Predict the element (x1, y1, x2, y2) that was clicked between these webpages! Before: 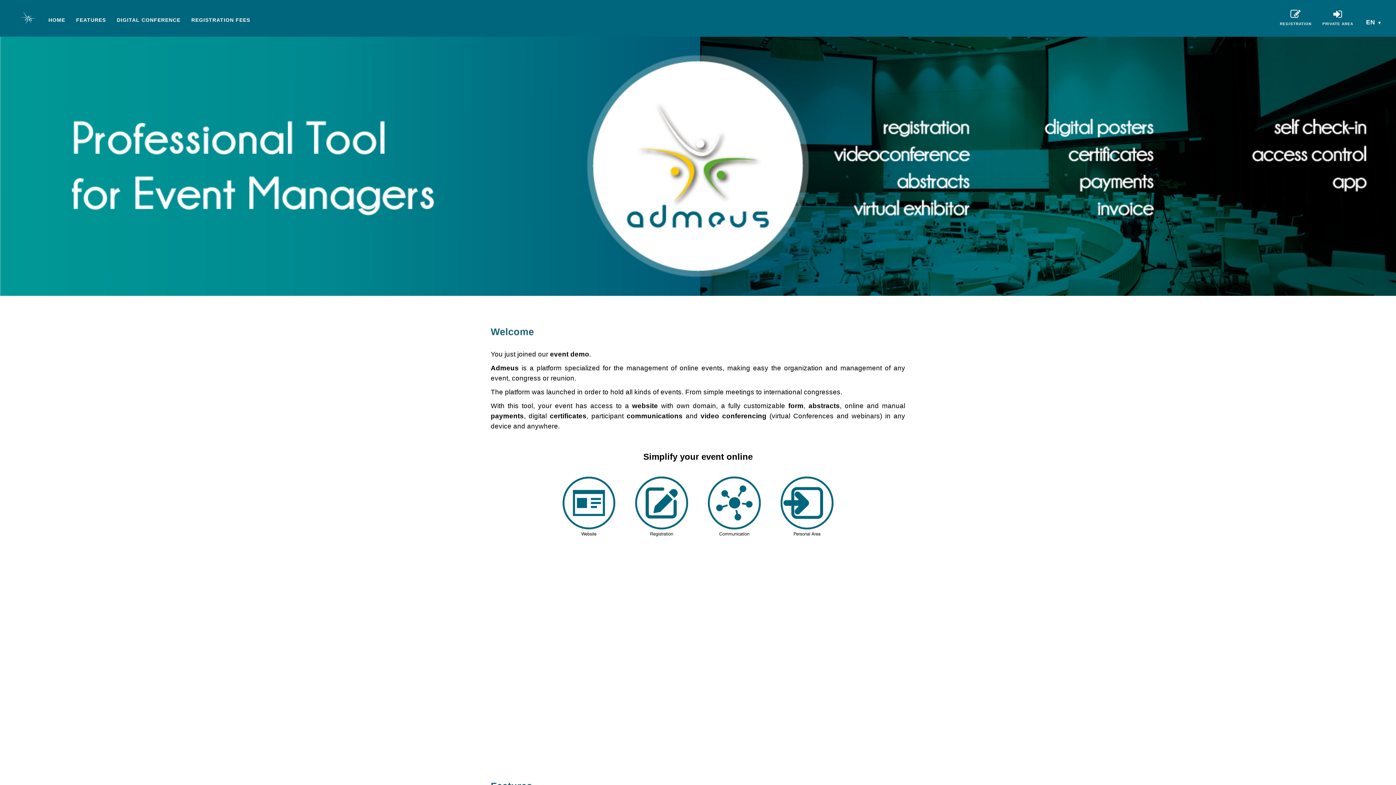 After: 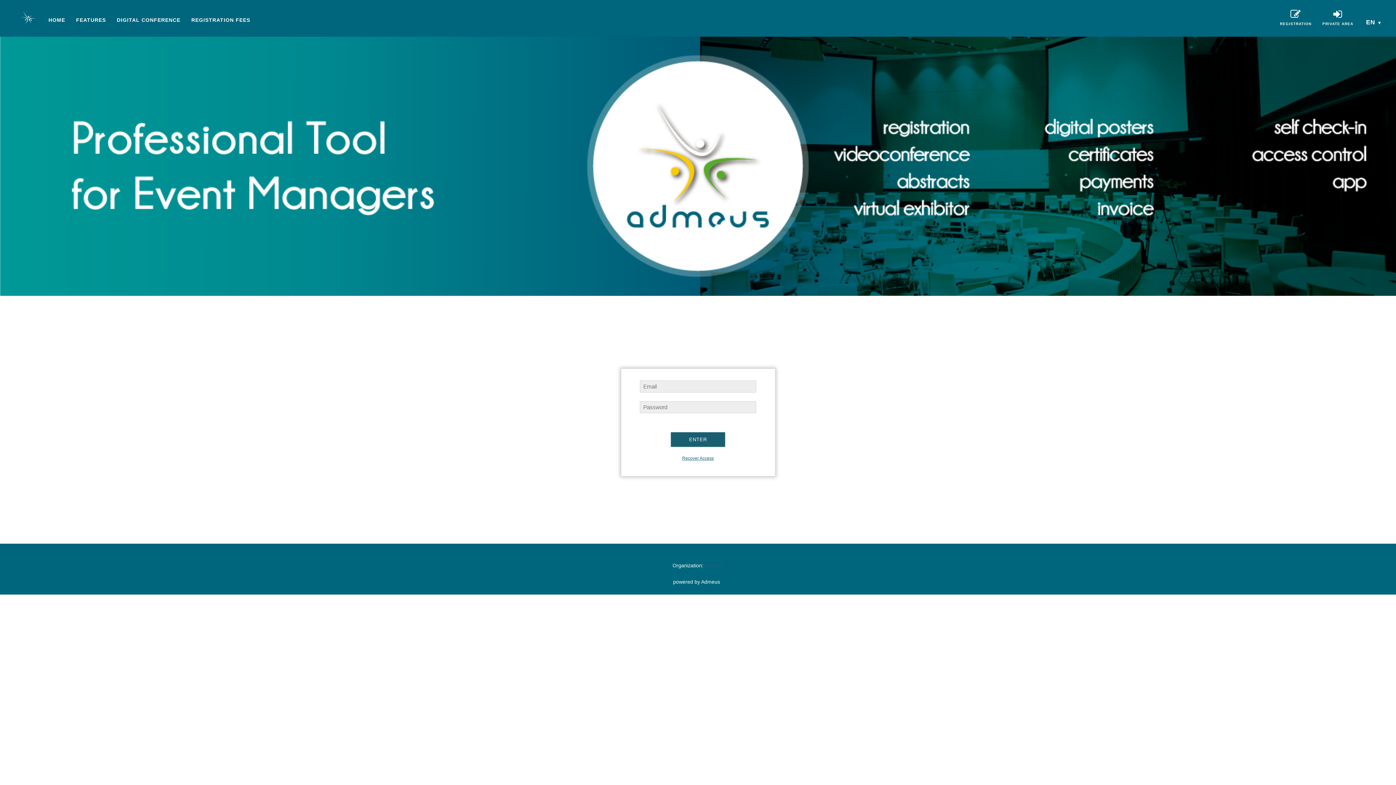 Action: label: 
PRIVATE AREA bbox: (1317, 3, 1359, 33)